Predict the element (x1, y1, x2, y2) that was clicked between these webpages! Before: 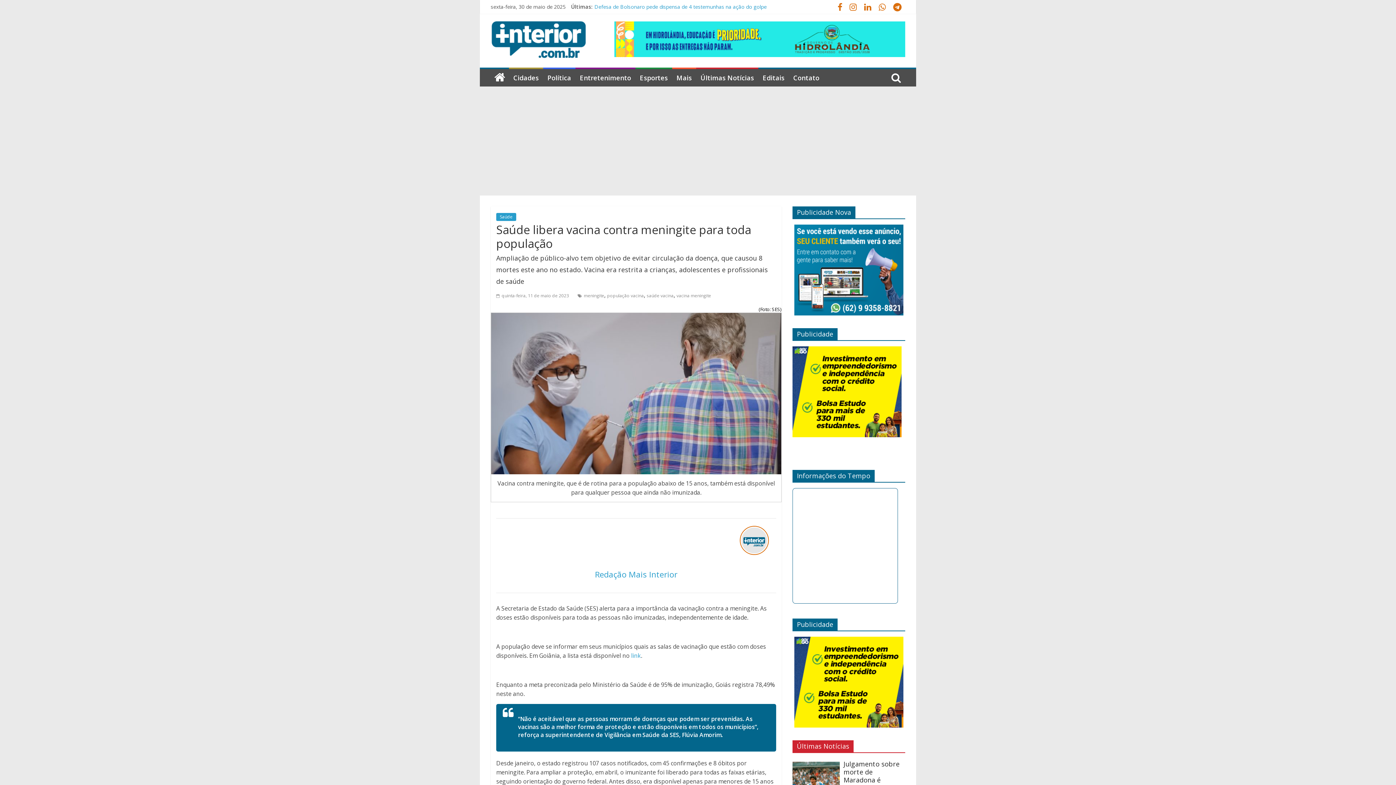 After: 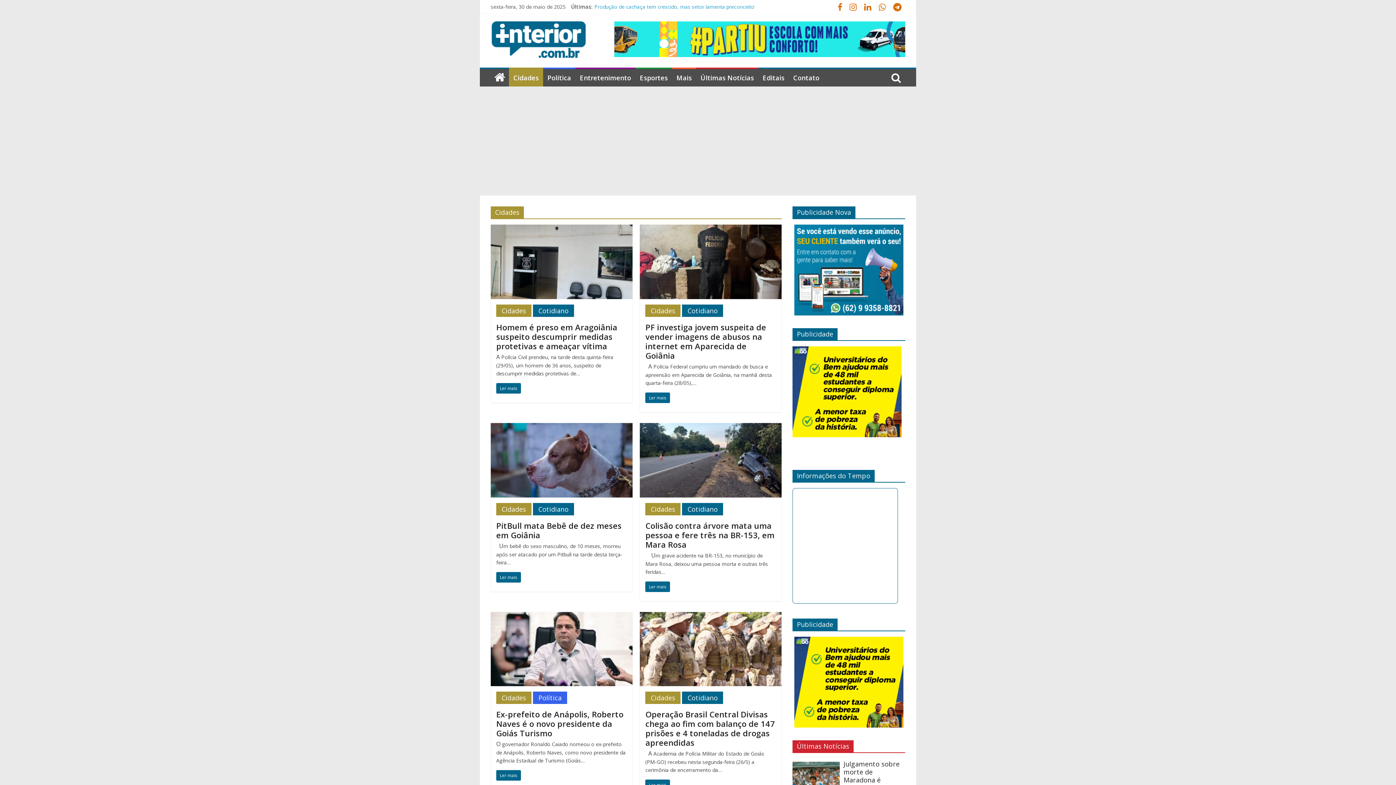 Action: label: Cidades bbox: (509, 69, 543, 86)